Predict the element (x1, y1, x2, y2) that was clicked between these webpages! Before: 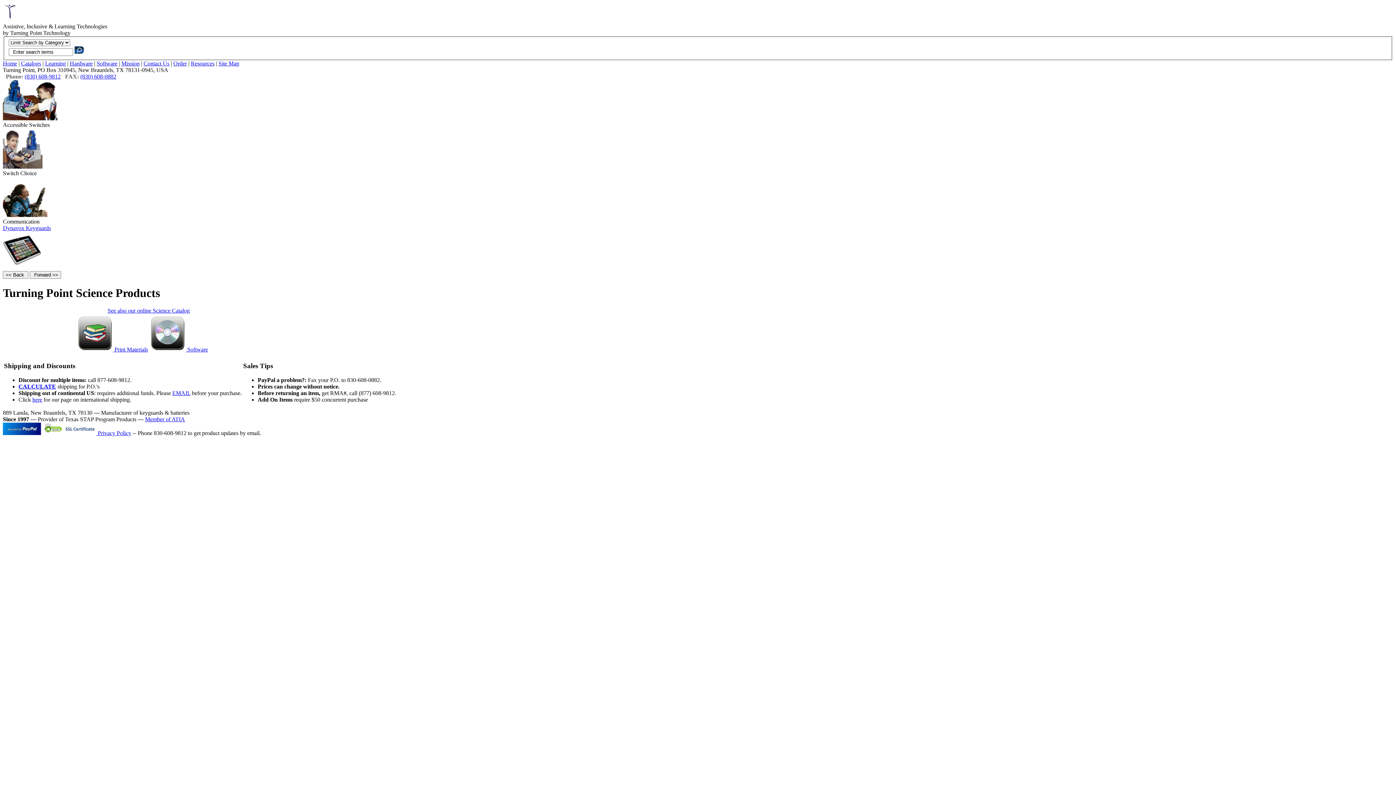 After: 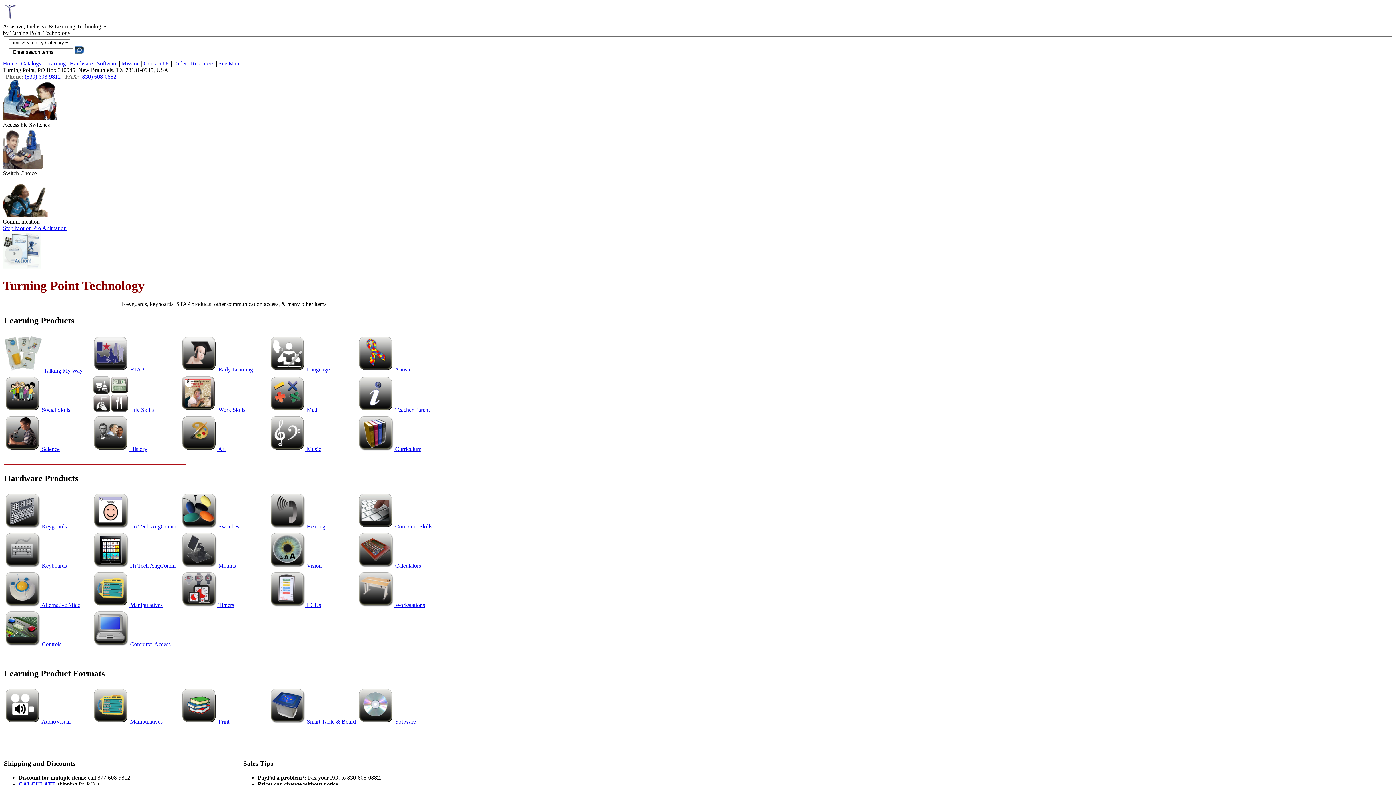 Action: bbox: (2, 16, 19, 22)